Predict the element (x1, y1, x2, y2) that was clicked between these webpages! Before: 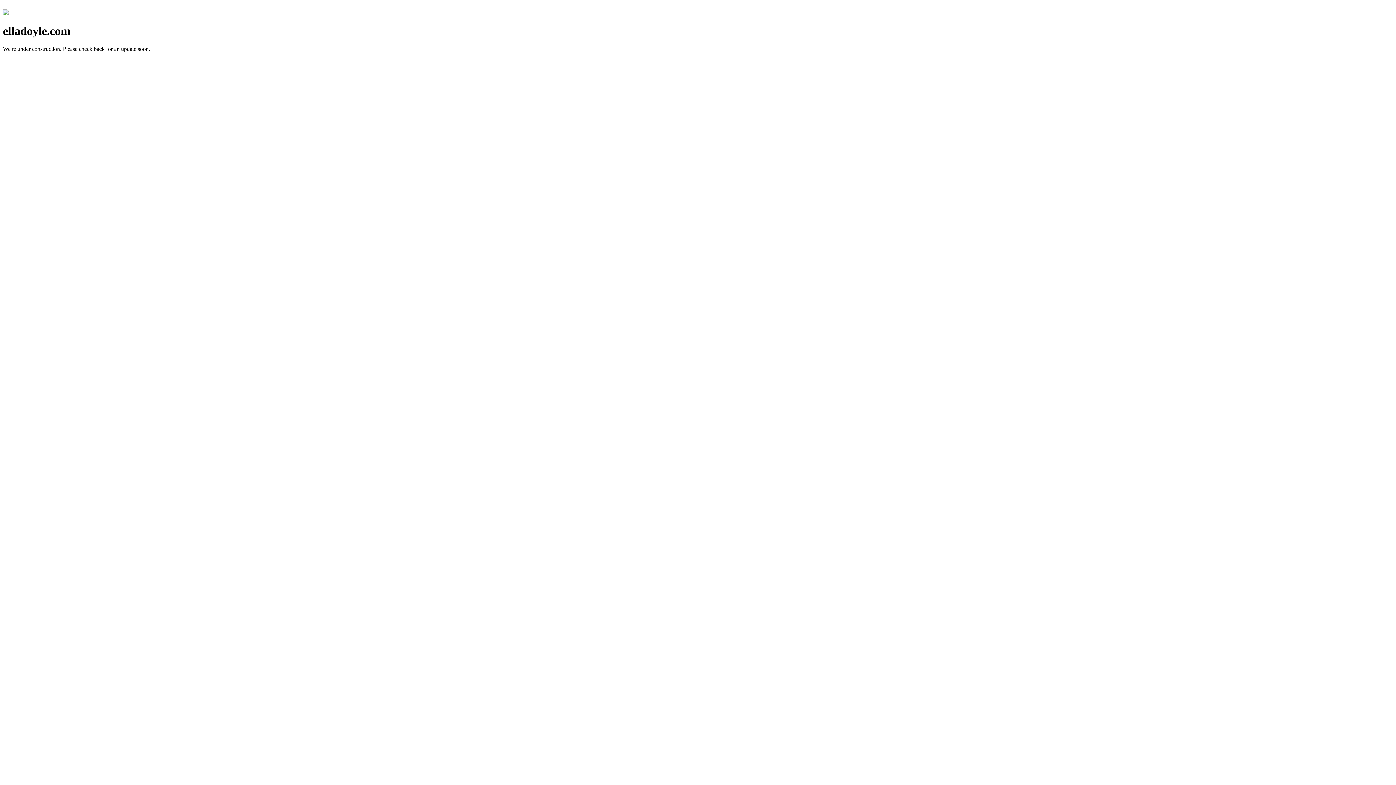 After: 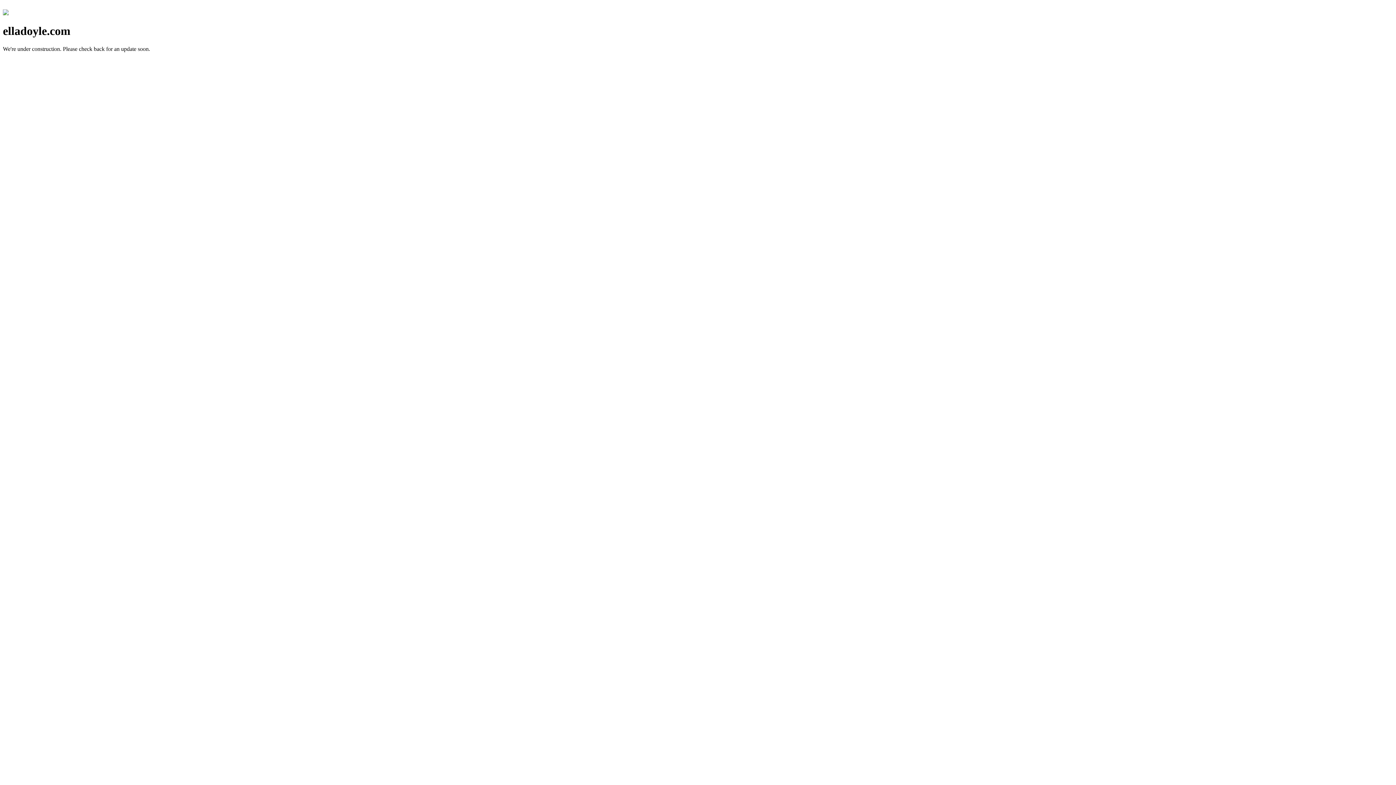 Action: bbox: (2, 10, 8, 16)